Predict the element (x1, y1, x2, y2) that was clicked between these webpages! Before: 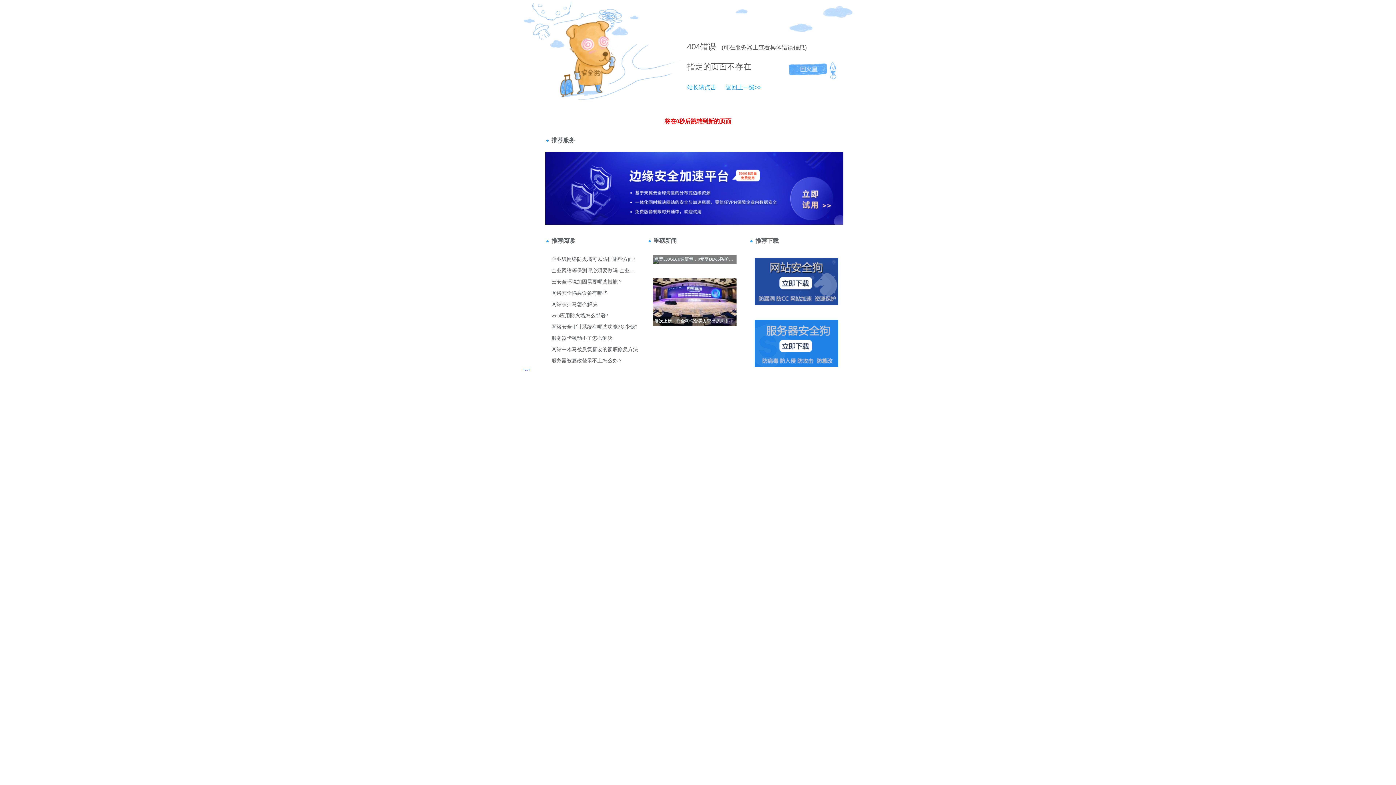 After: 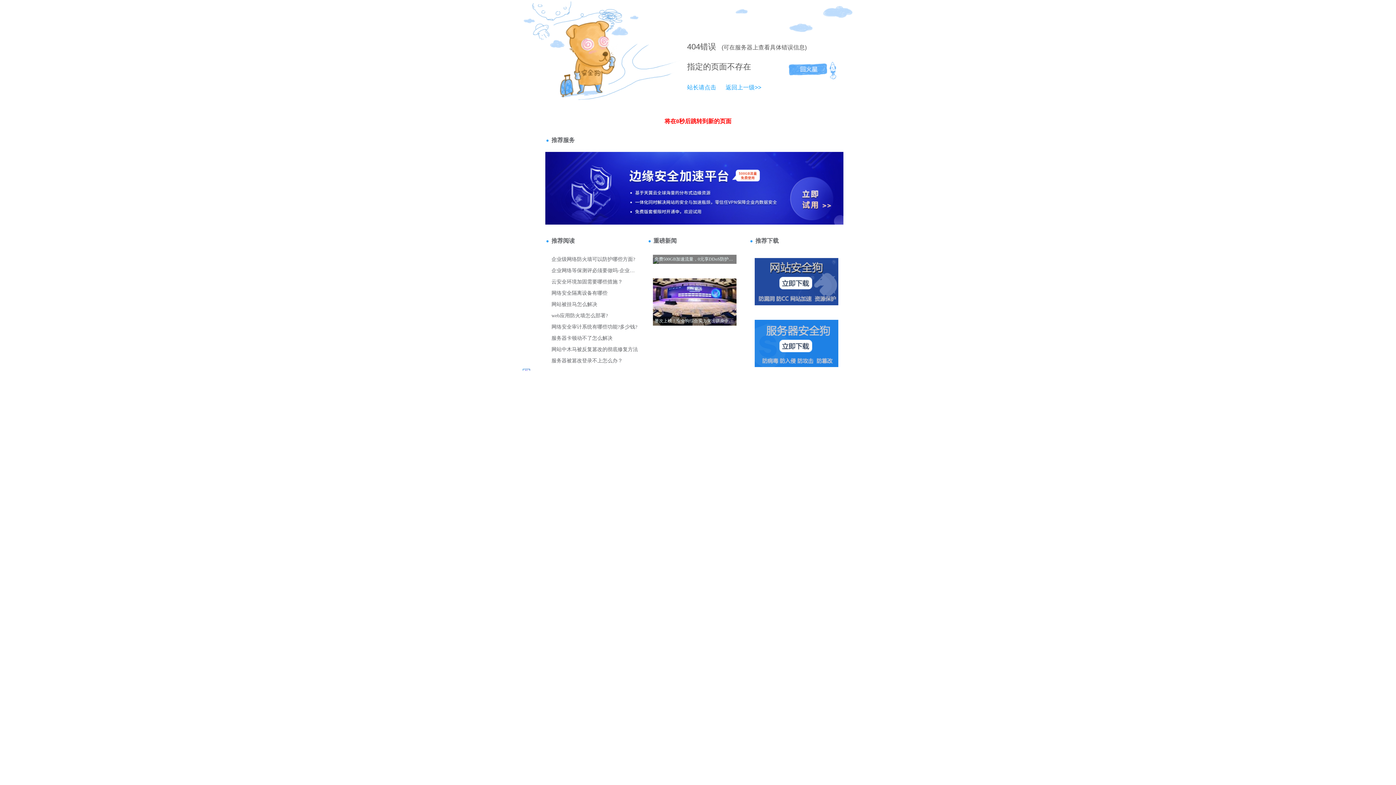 Action: label: 404 bbox: (687, 42, 700, 51)